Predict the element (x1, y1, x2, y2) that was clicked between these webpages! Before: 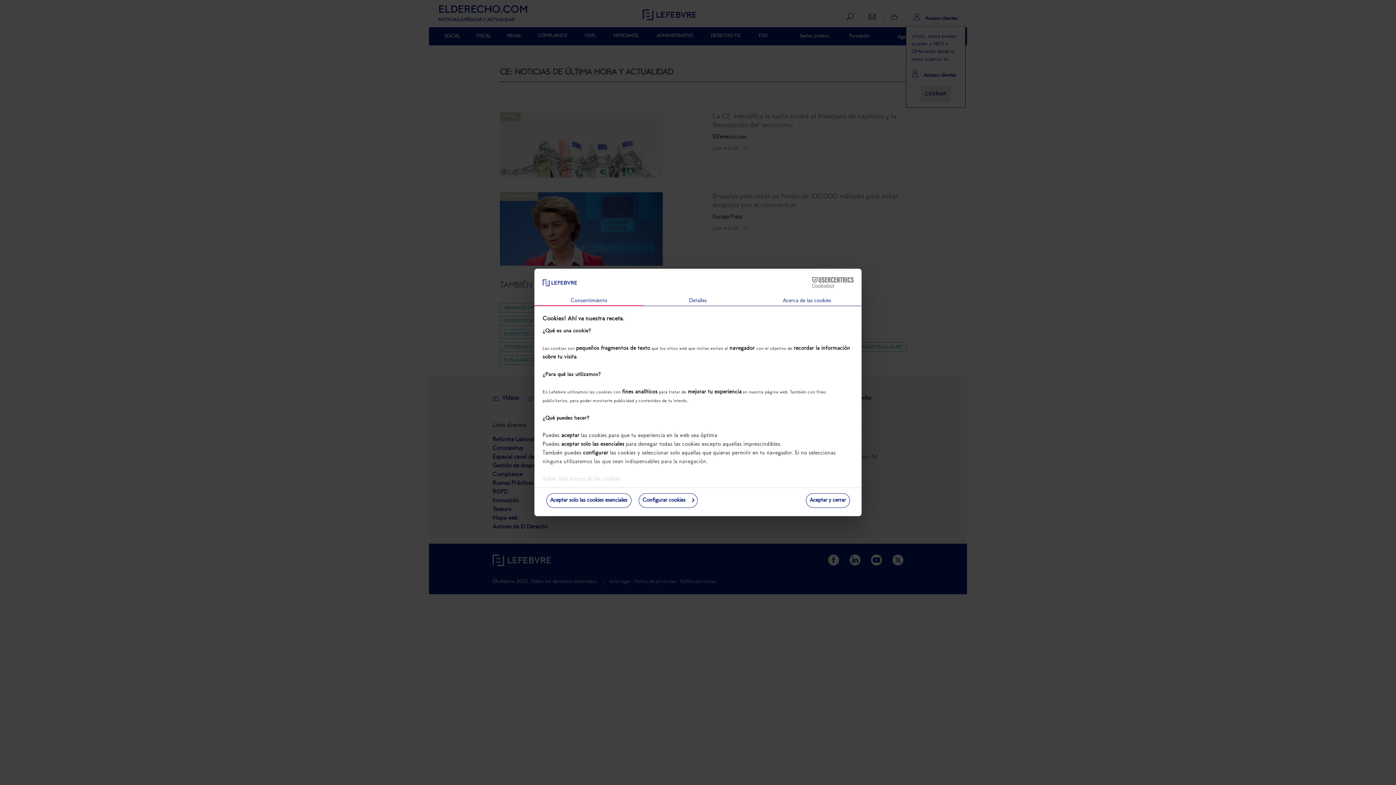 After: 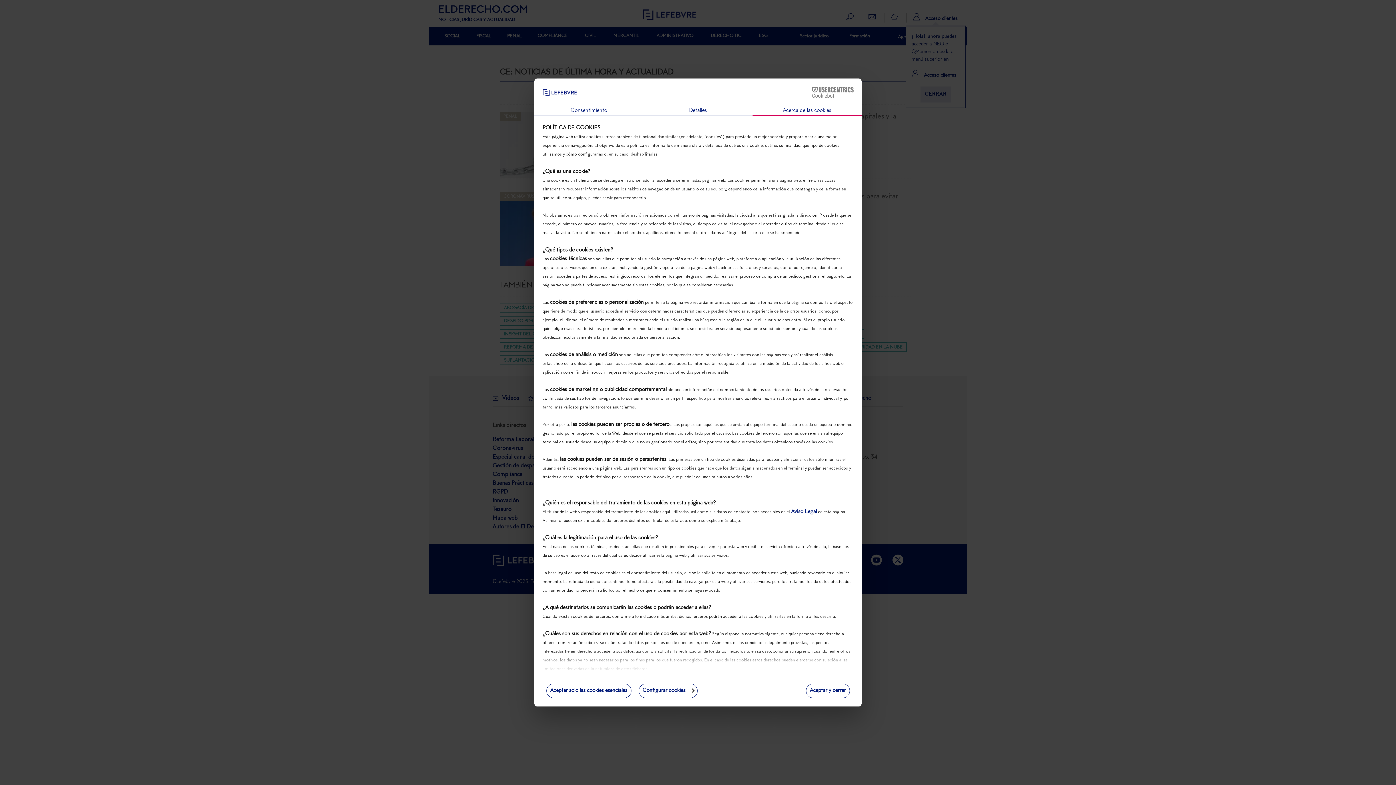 Action: bbox: (752, 296, 861, 306) label: Acerca de las cookies